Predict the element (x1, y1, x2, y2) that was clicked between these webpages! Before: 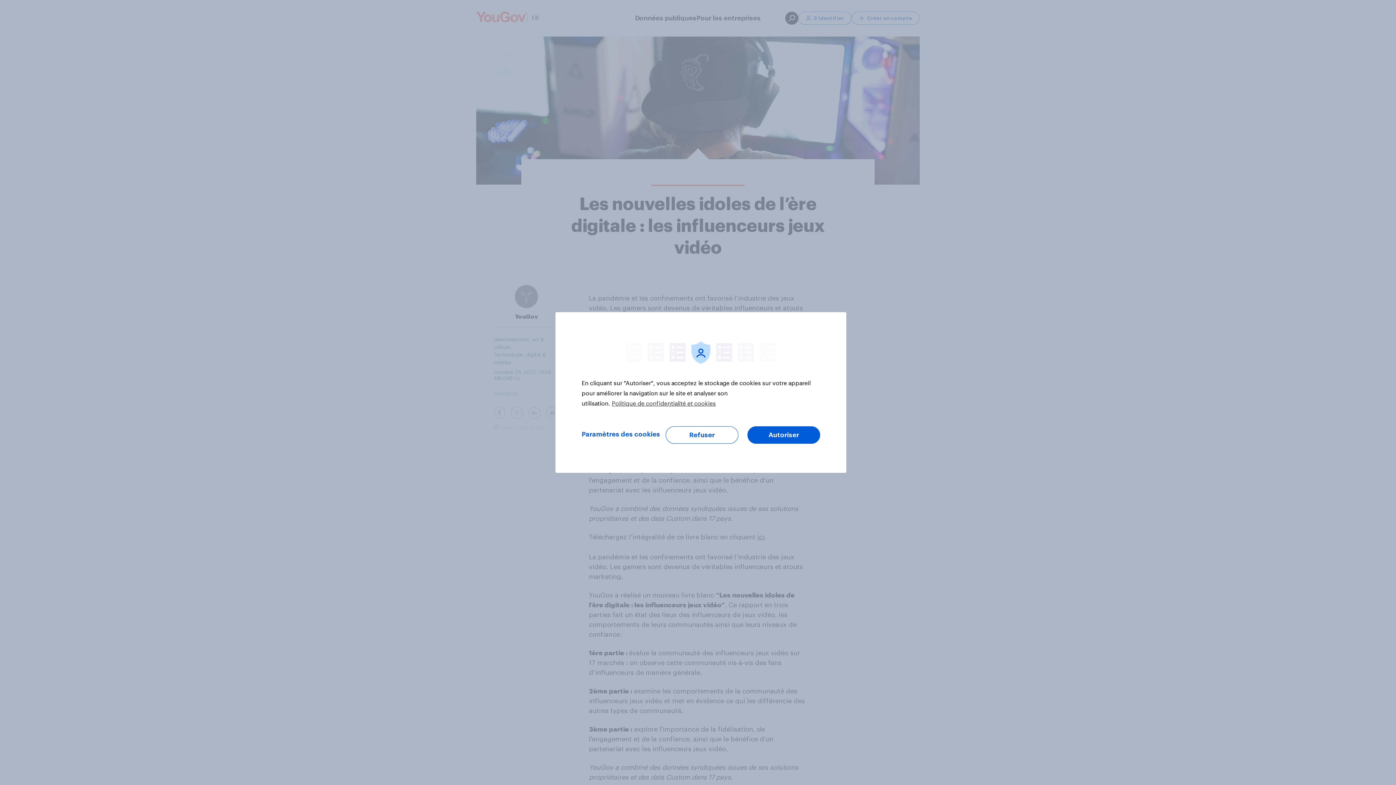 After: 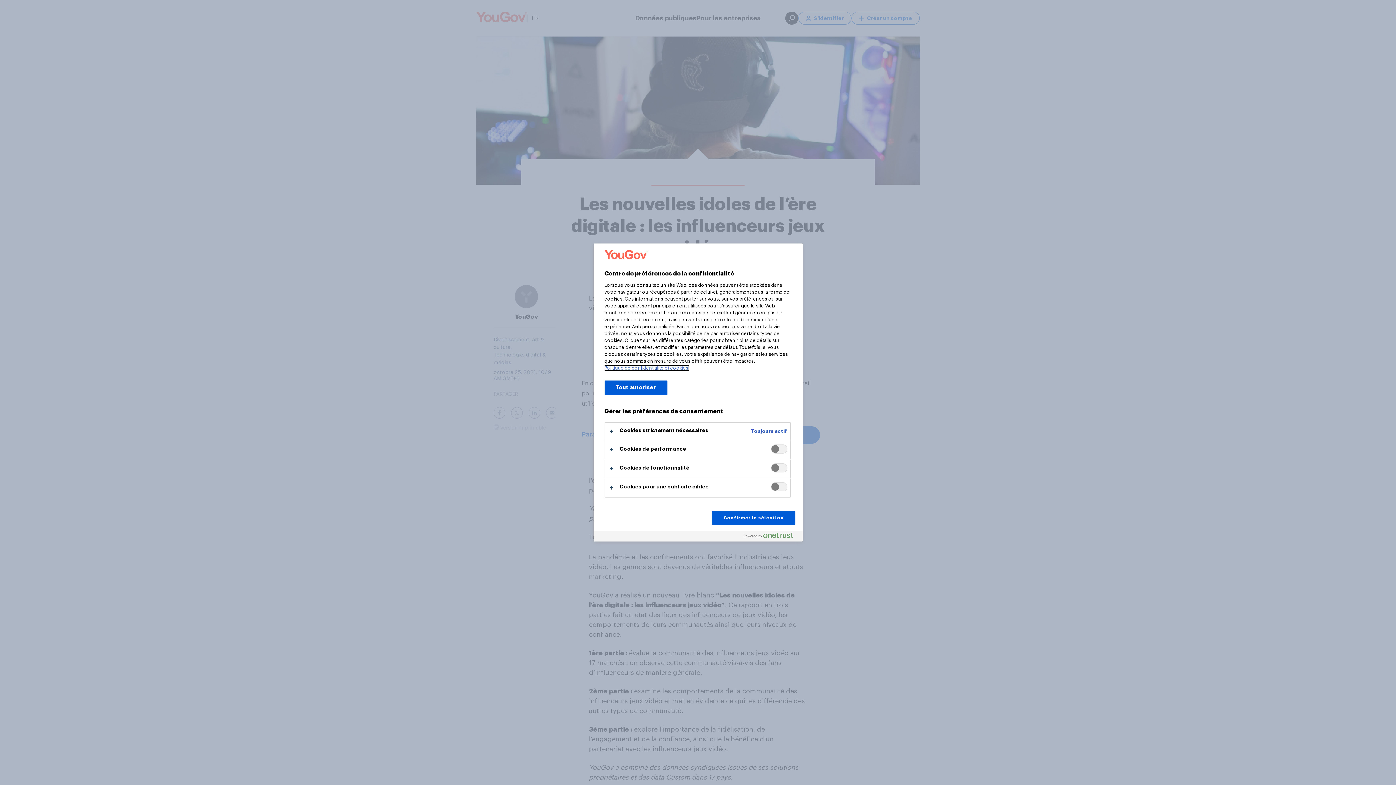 Action: bbox: (581, 426, 660, 442) label: Paramètres des cookies